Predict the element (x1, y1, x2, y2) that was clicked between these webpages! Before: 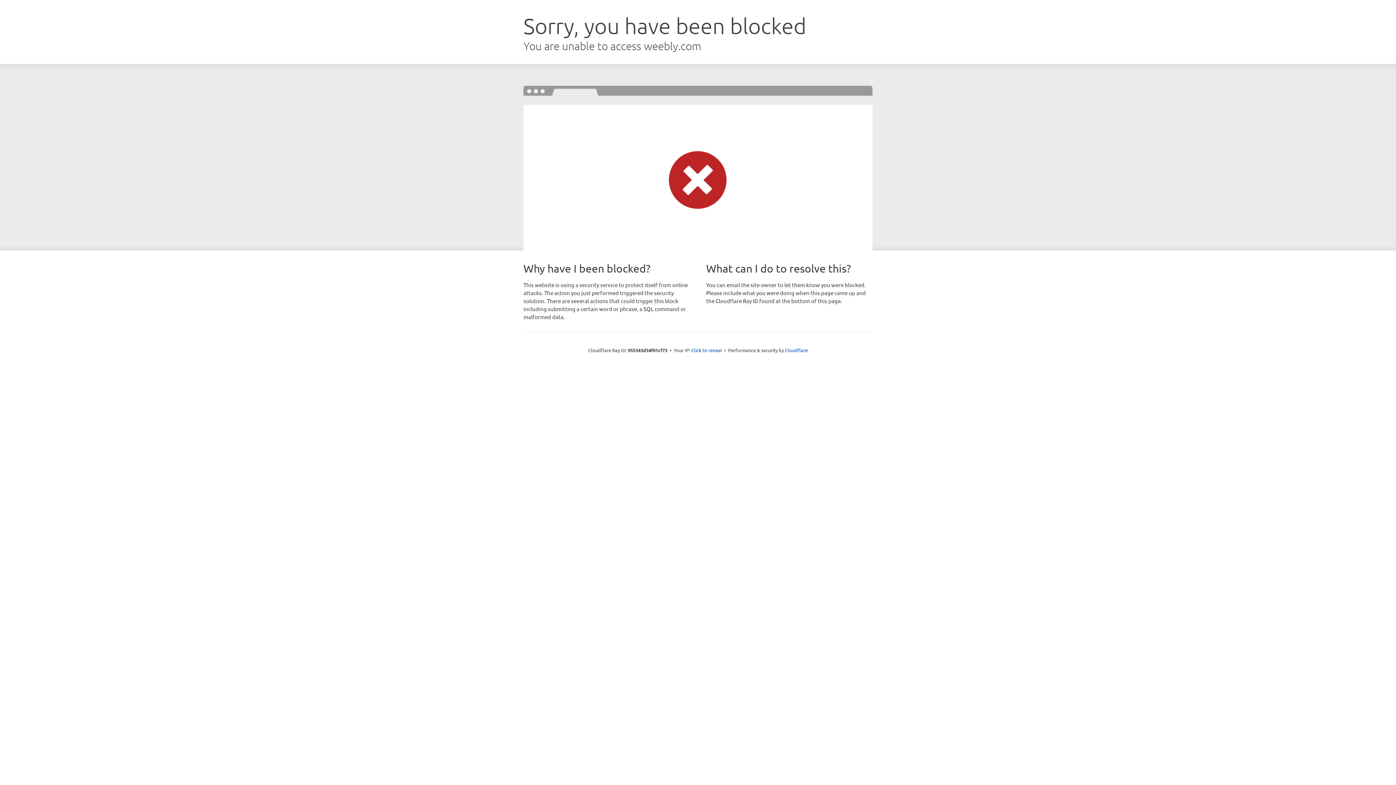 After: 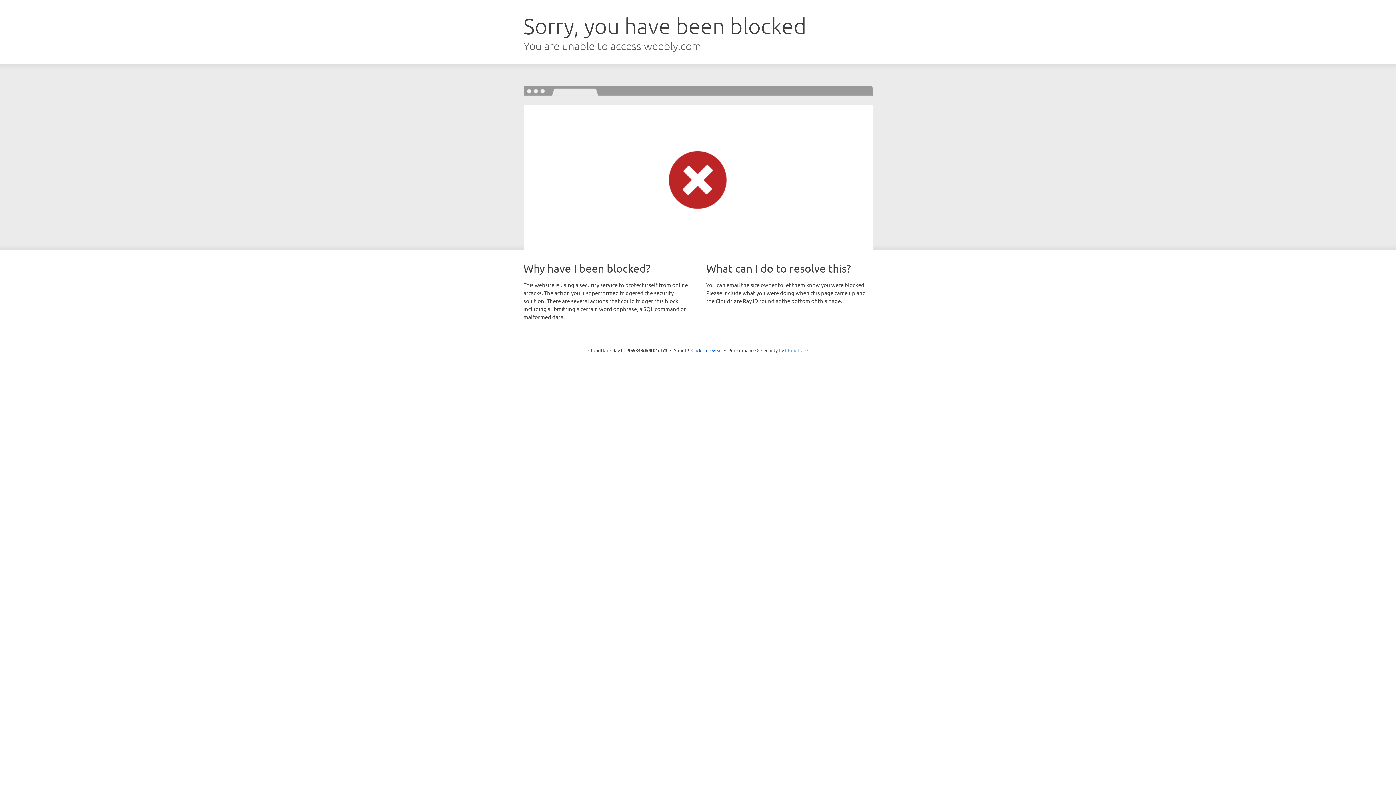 Action: label: Cloudflare bbox: (785, 347, 808, 353)